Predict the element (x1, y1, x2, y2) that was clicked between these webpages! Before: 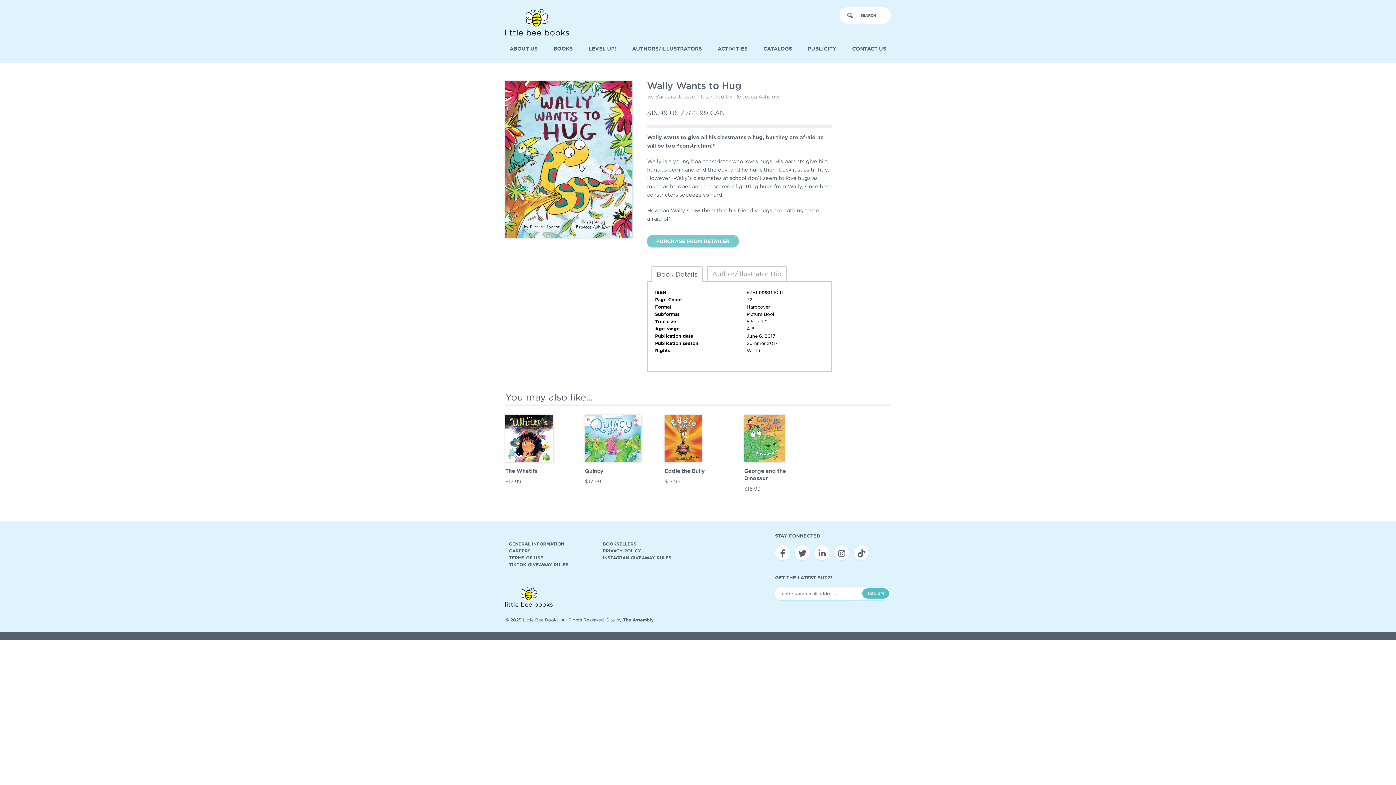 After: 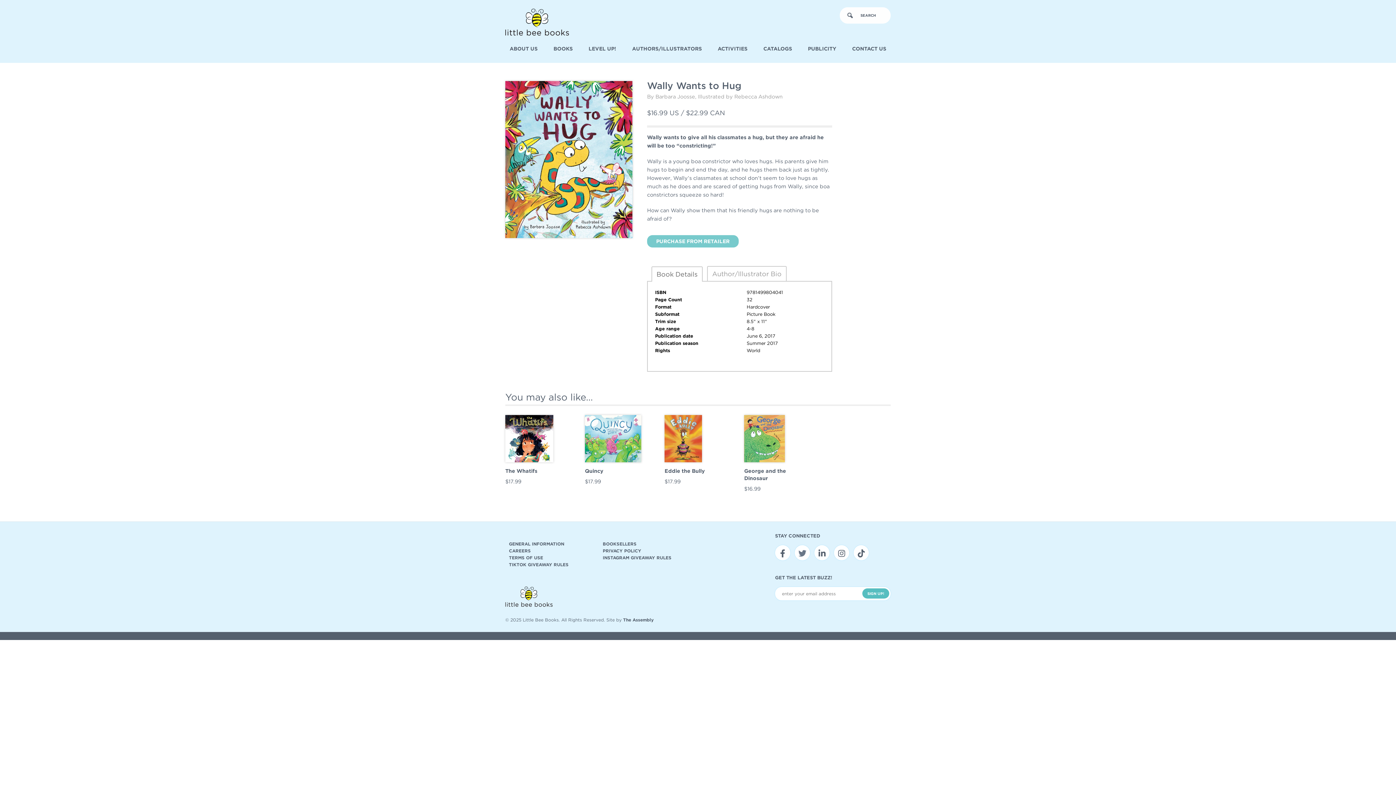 Action: bbox: (794, 551, 813, 557)